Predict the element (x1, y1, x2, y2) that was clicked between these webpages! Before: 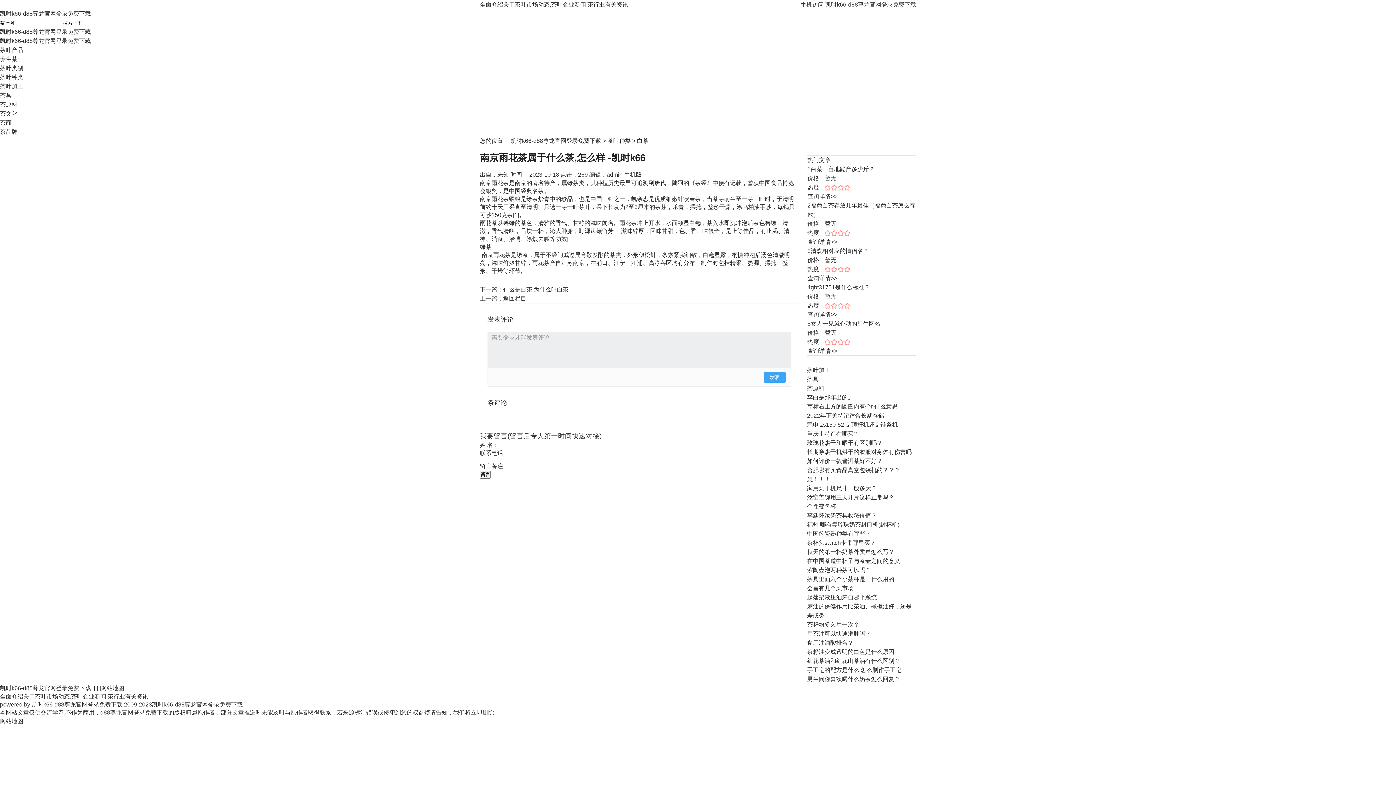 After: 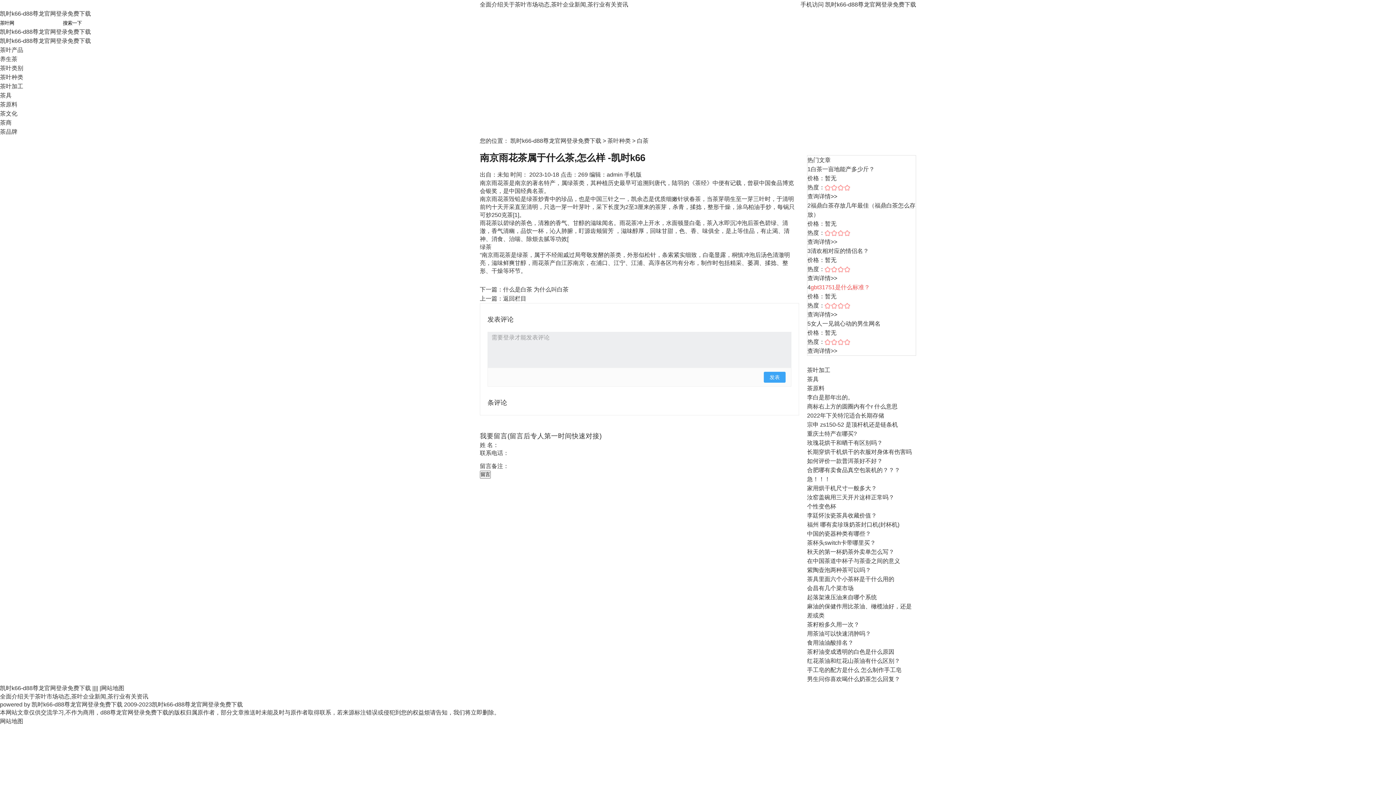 Action: label: gbt31751是什么标准？ bbox: (810, 284, 870, 290)